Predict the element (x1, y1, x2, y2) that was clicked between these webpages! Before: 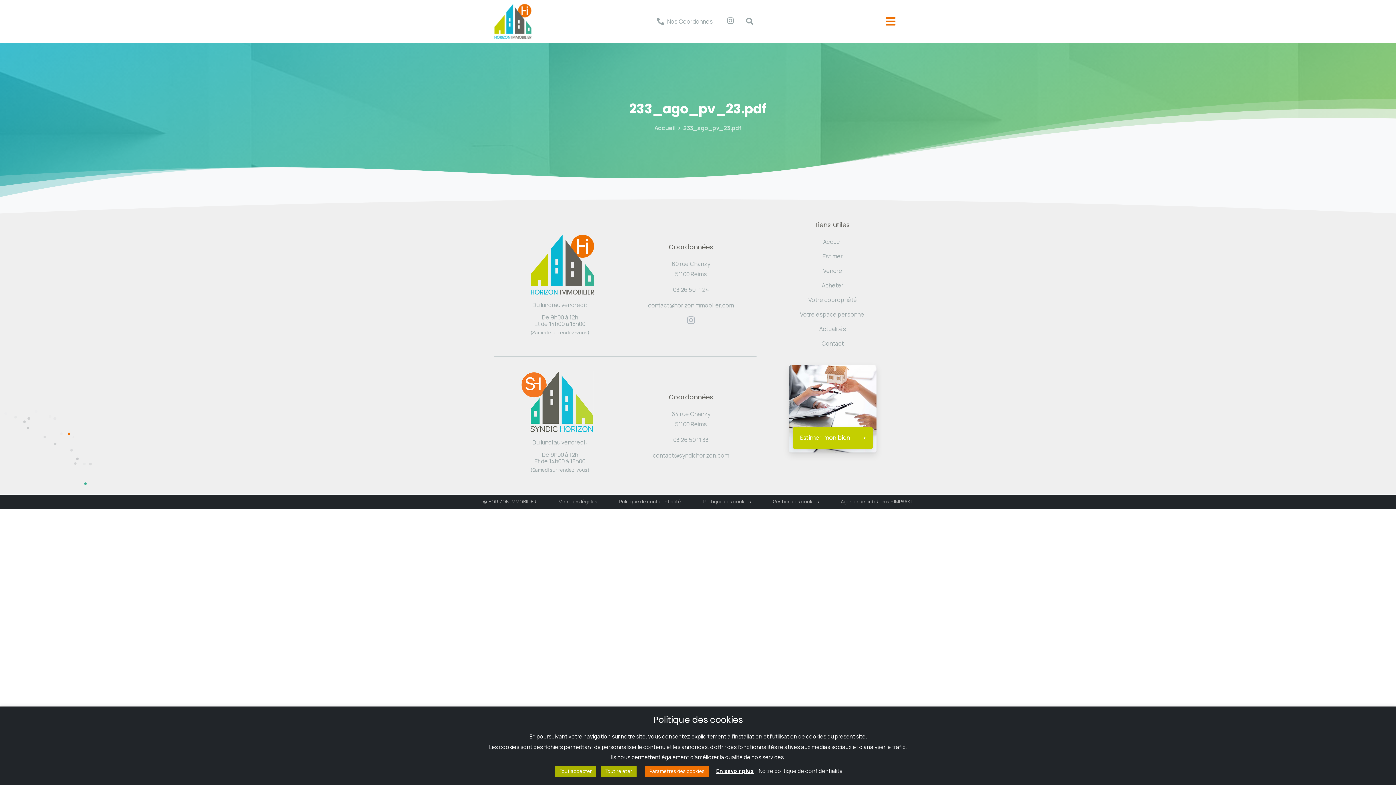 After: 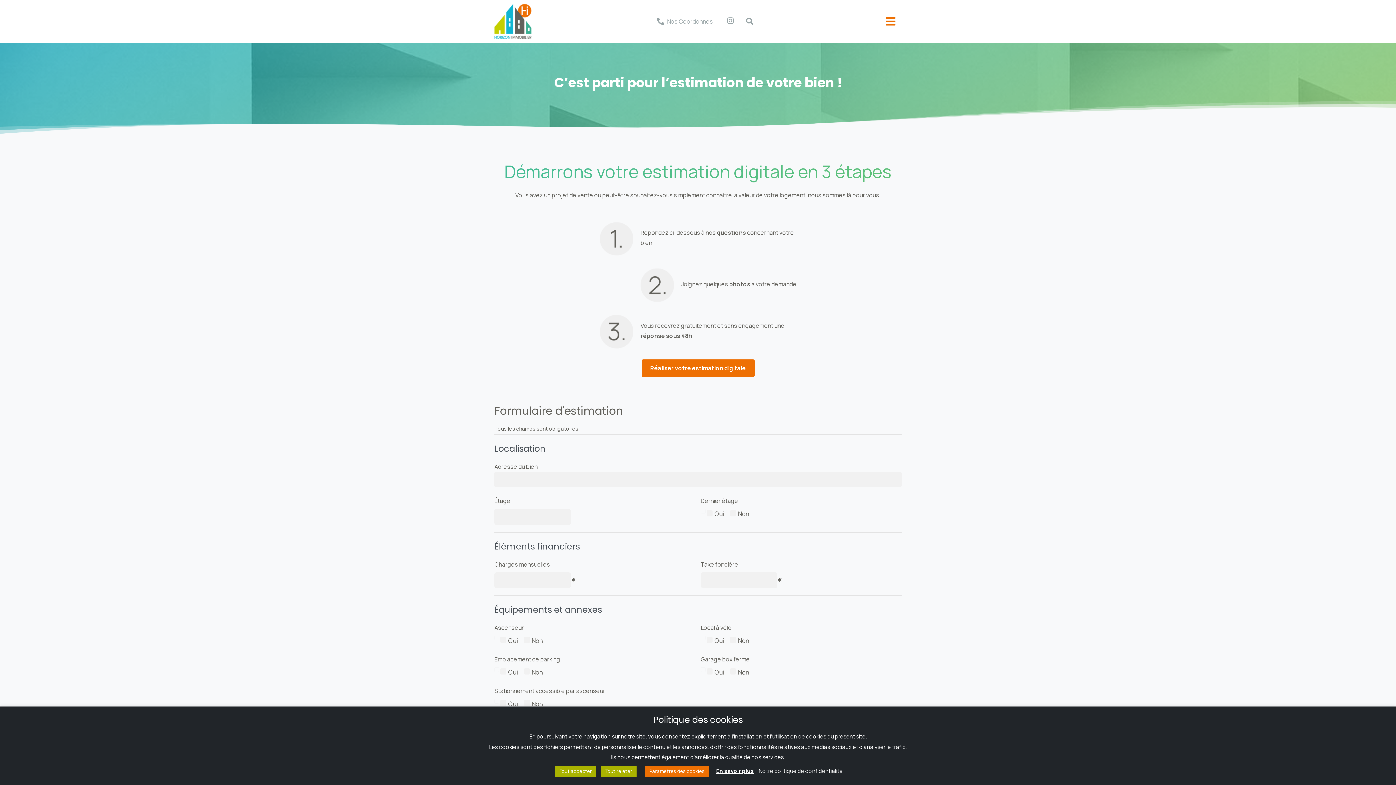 Action: label: Estimer bbox: (822, 252, 843, 260)